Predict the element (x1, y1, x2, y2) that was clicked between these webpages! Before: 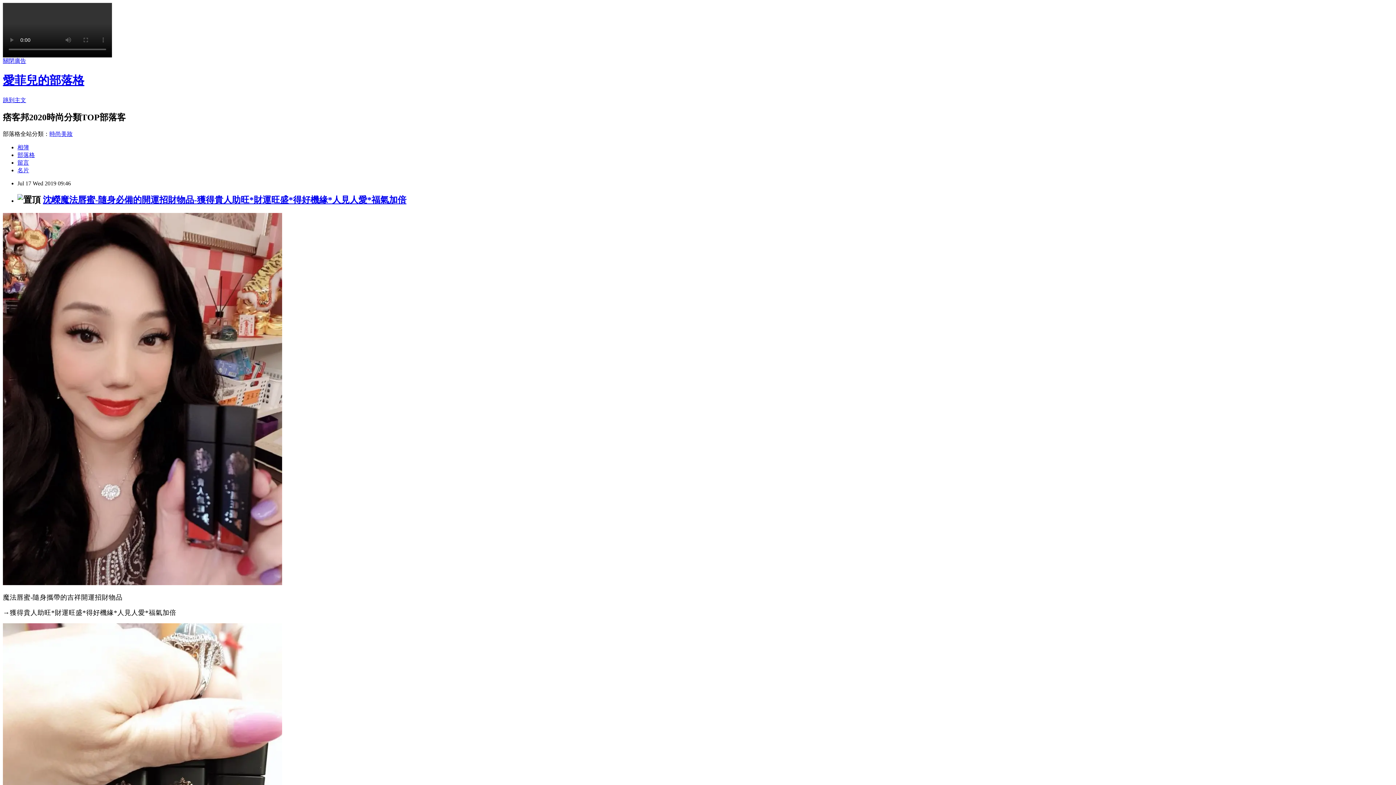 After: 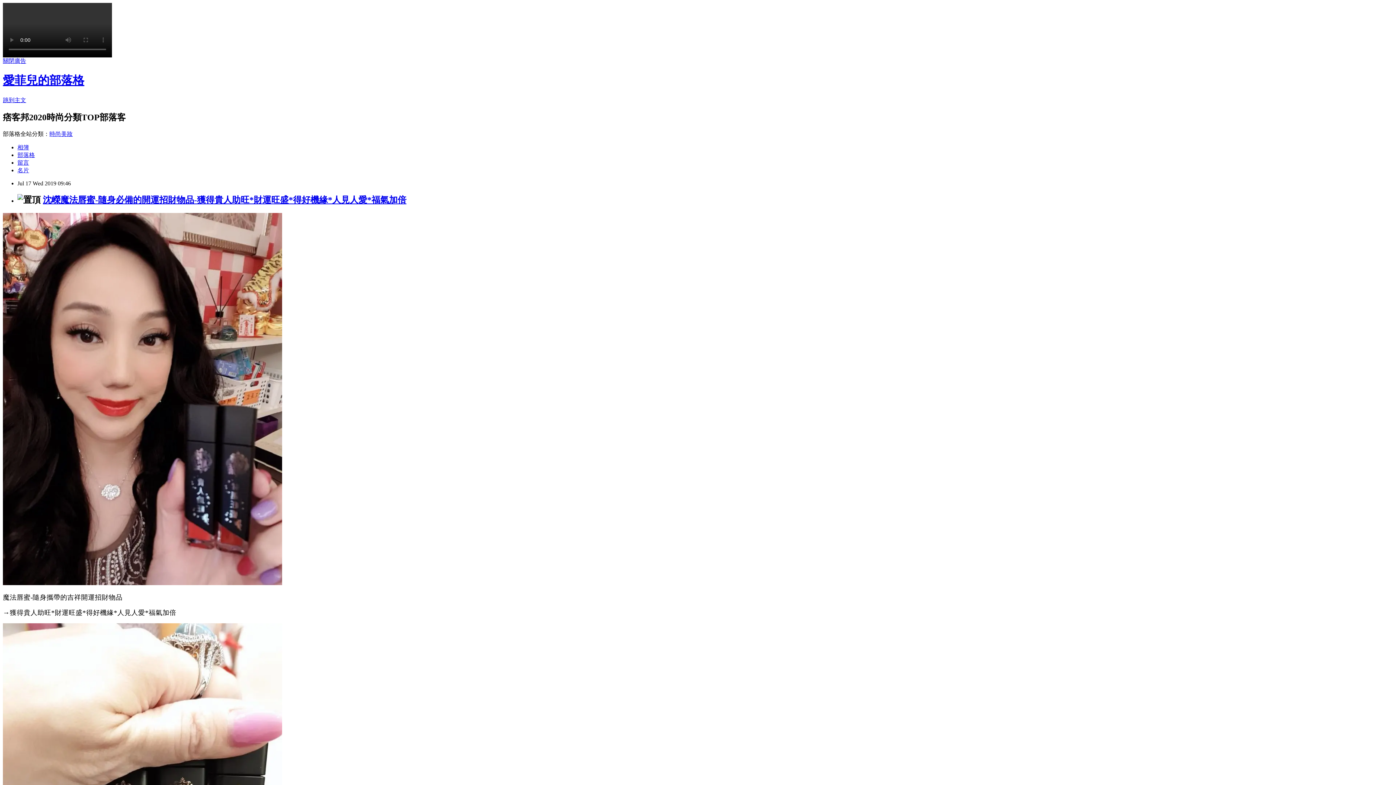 Action: label: 沈嶸魔法唇蜜-隨身必備的開運招財物品-獲得貴人助旺*財運旺盛*得好機緣*人見人愛*福氣加倍 bbox: (42, 195, 406, 204)